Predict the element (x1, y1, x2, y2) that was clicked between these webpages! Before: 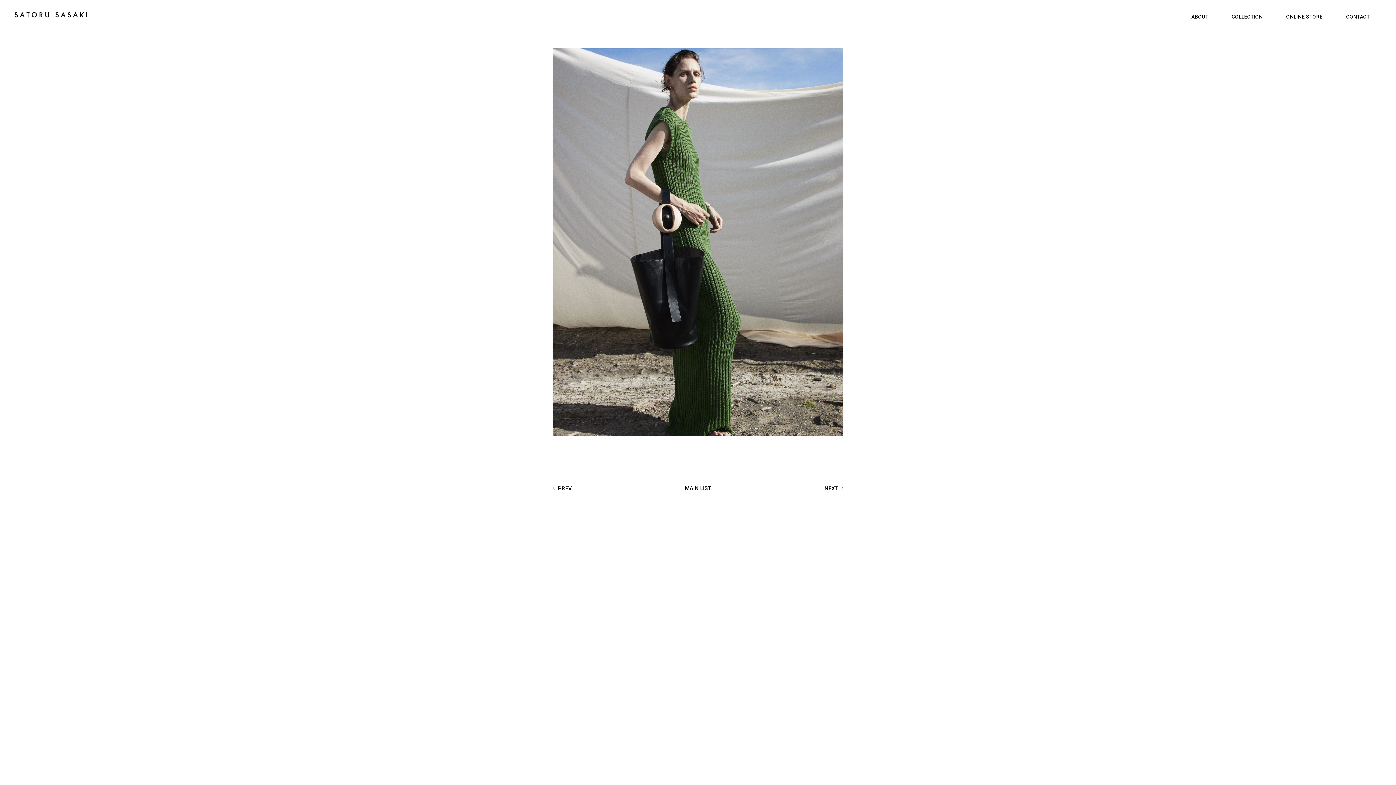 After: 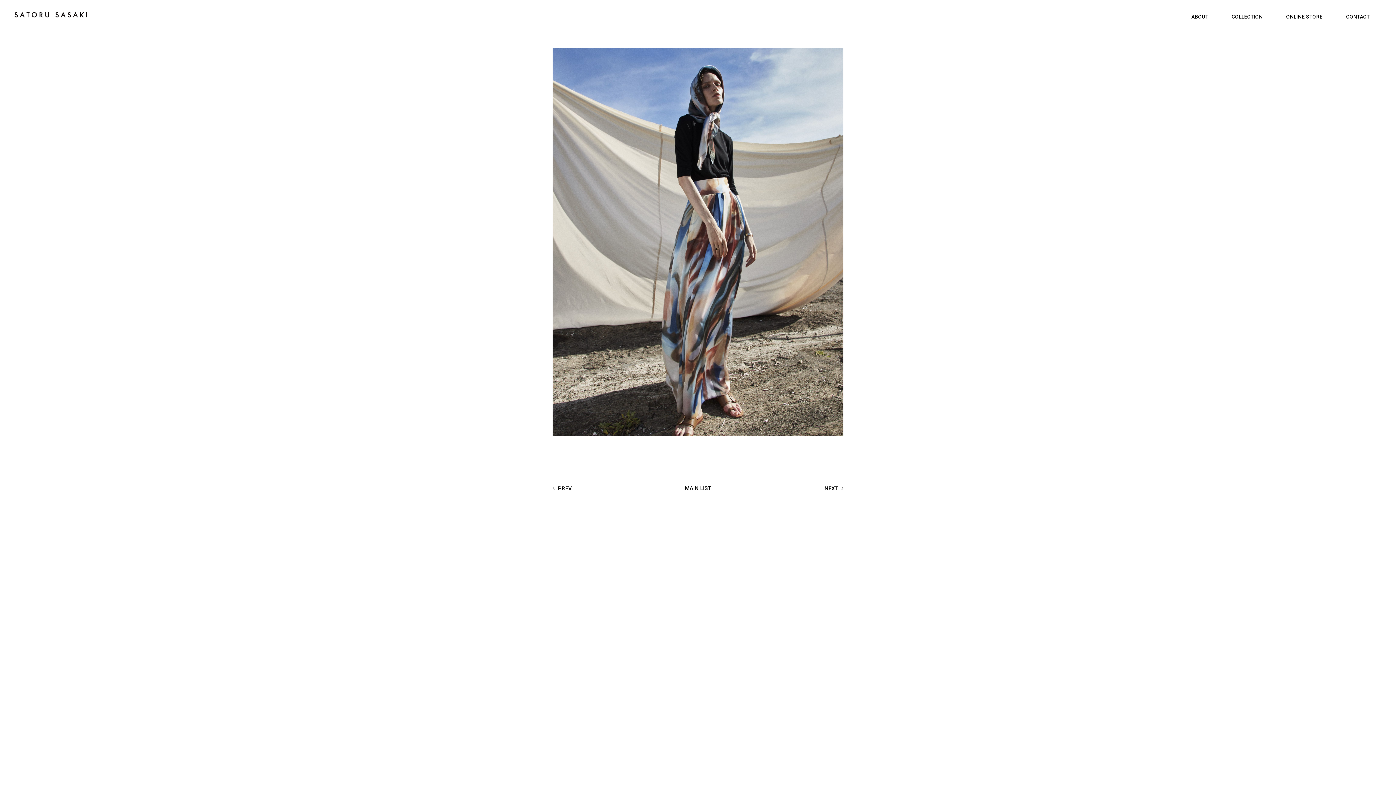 Action: label: PREV bbox: (550, 484, 572, 492)